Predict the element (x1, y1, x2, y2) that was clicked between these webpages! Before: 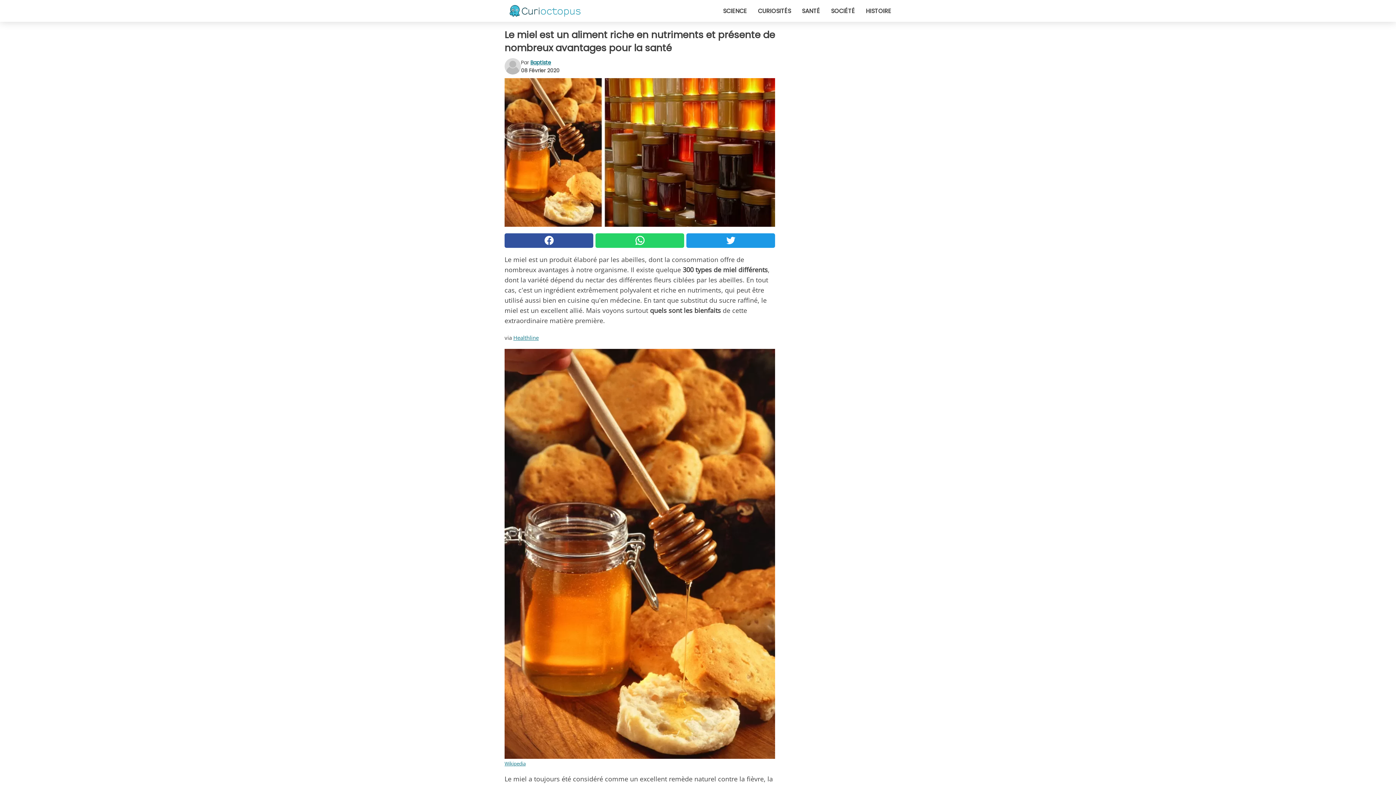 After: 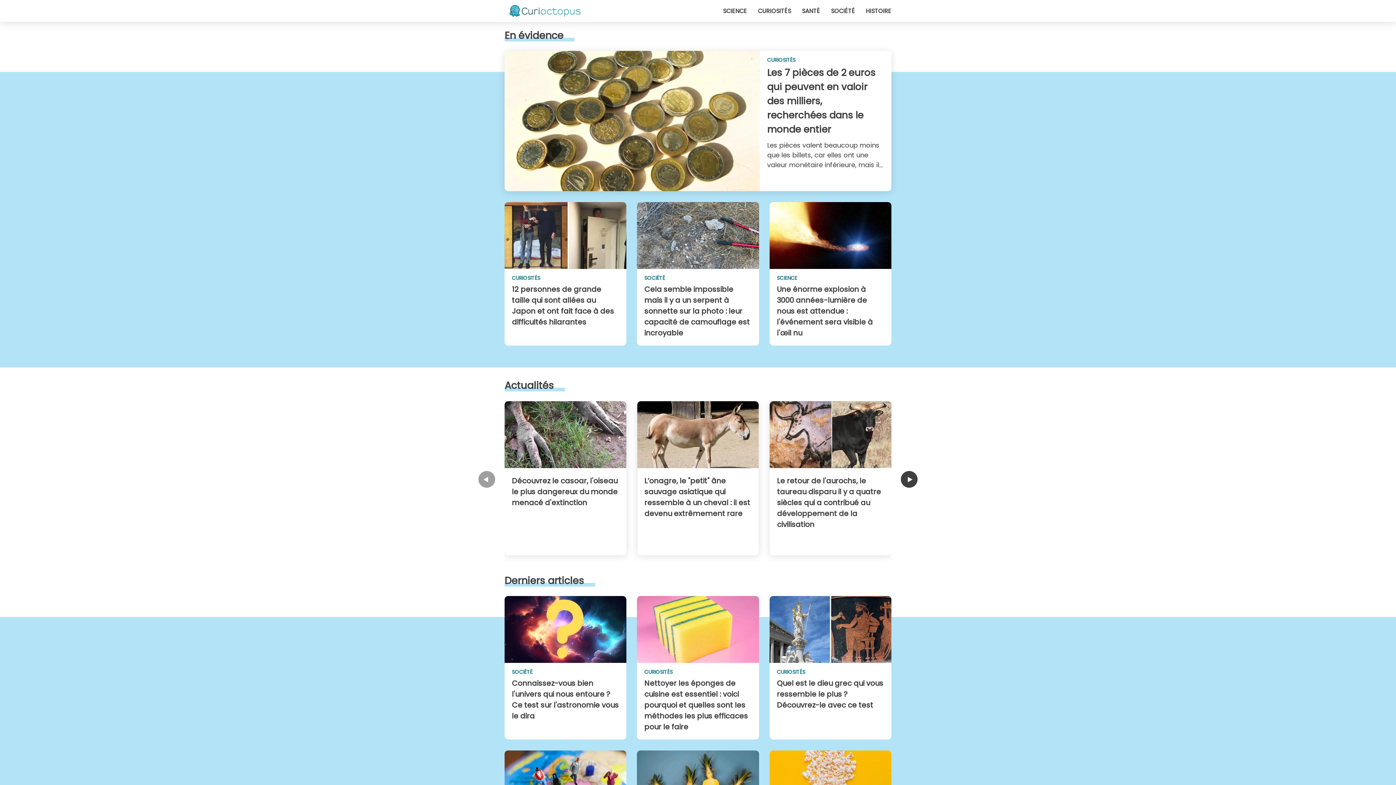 Action: bbox: (504, 0, 585, 21)